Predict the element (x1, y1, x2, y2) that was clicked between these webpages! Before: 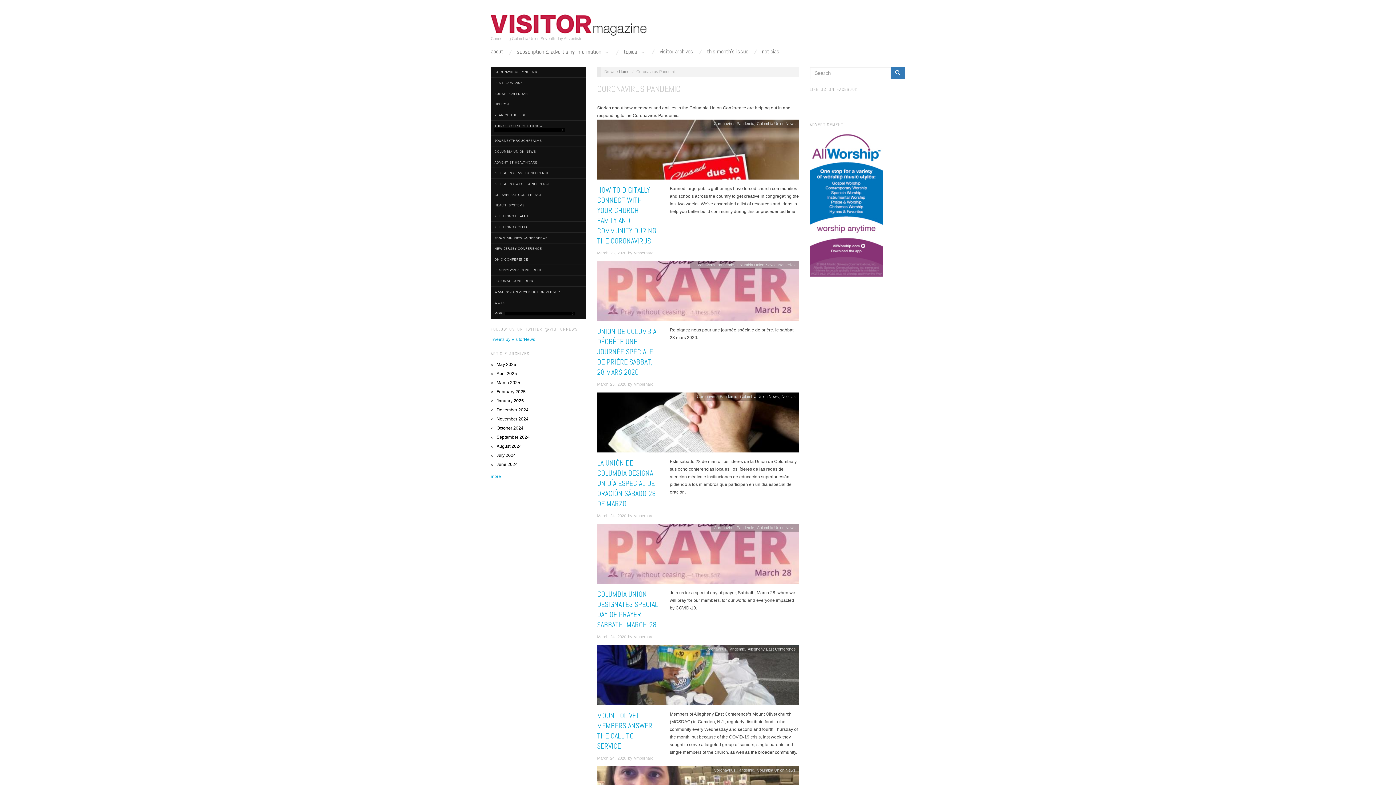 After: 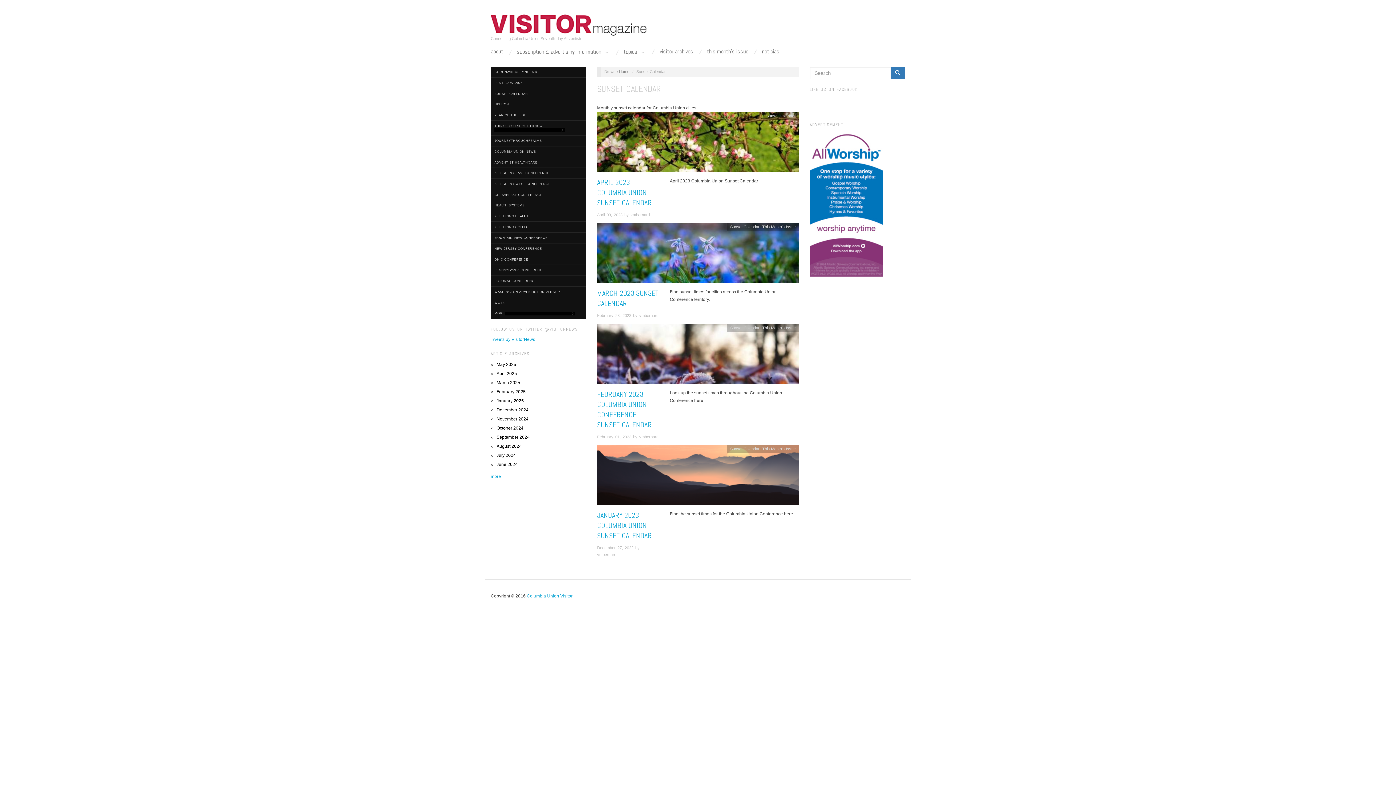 Action: label: SUNSET CALENDAR bbox: (490, 88, 586, 98)